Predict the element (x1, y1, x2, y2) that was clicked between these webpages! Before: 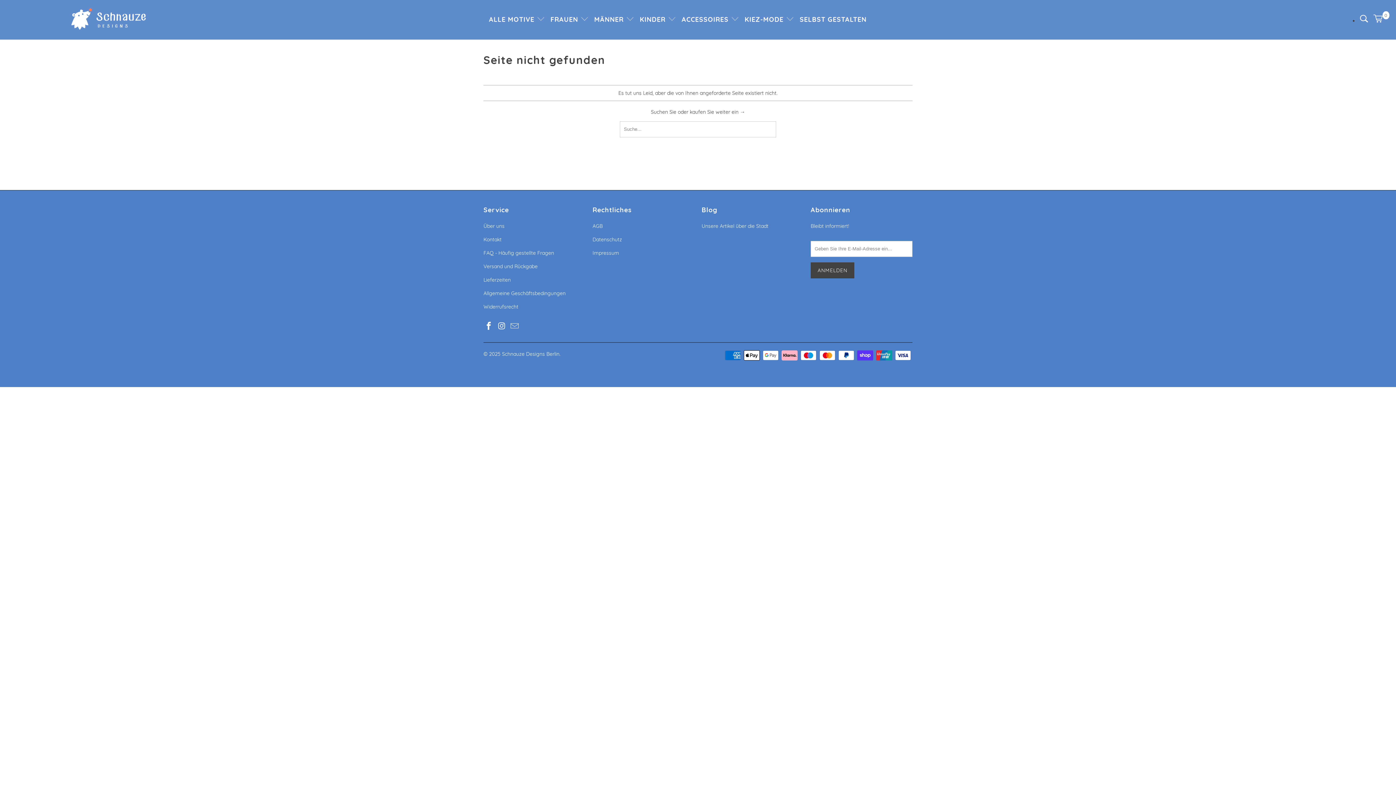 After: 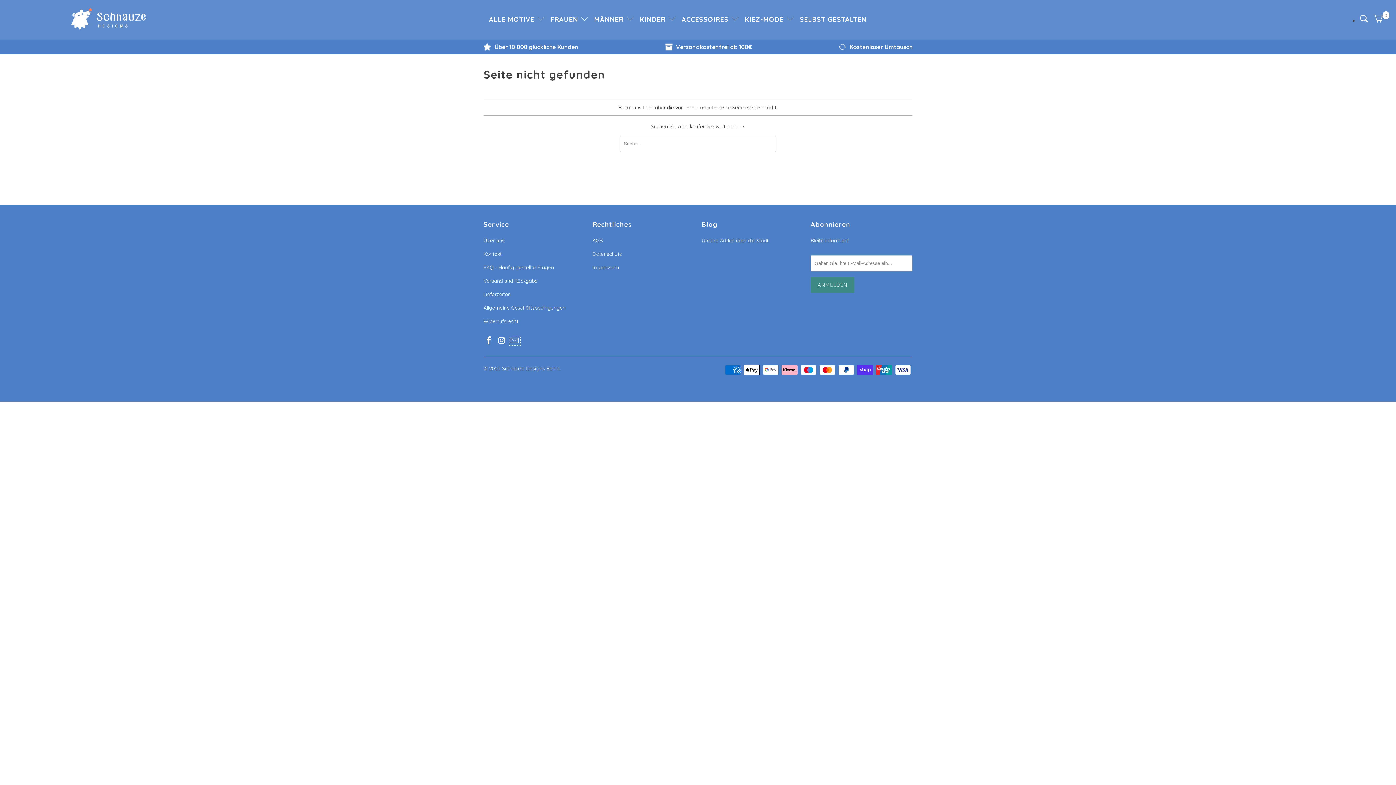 Action: bbox: (509, 321, 520, 330)